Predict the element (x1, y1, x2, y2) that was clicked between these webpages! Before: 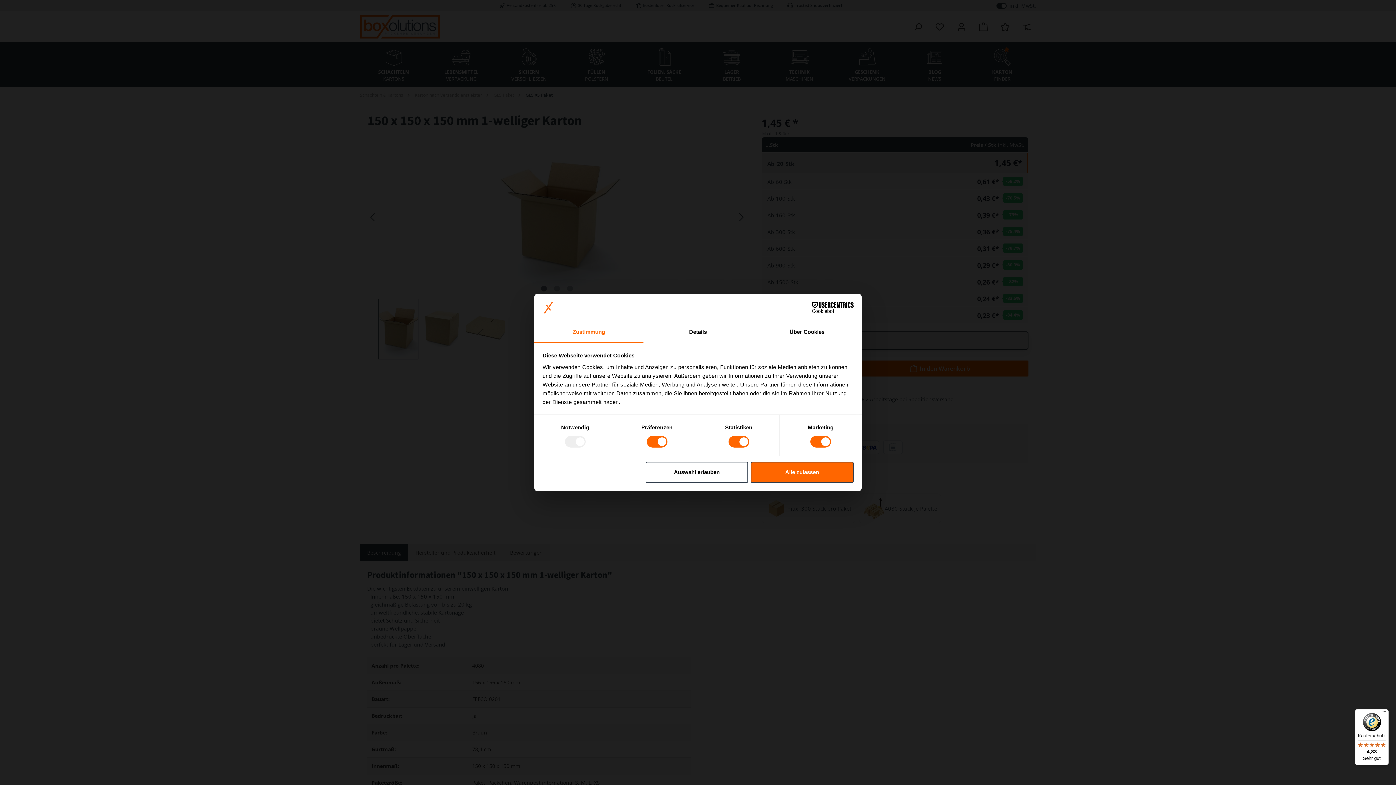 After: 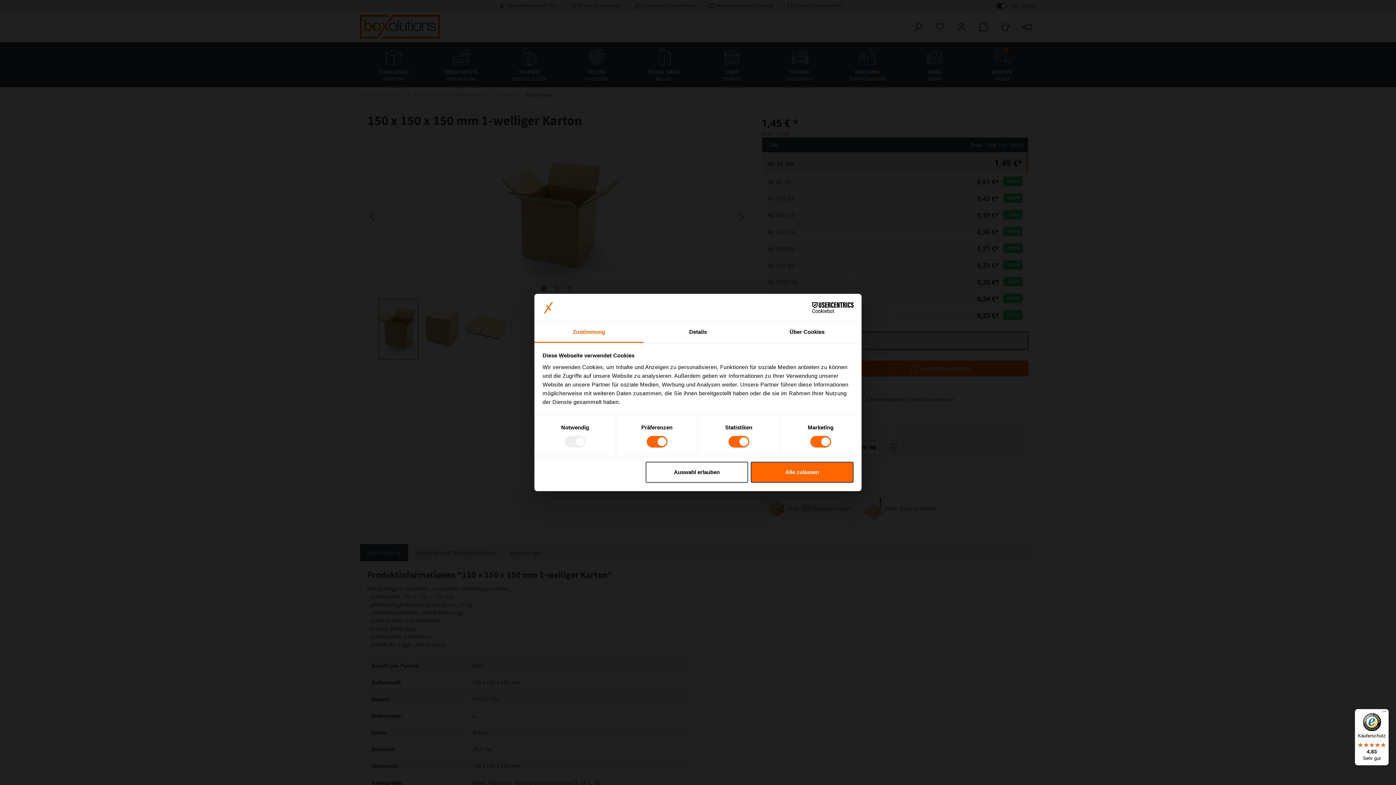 Action: bbox: (790, 302, 853, 313) label: Cookiebot - opens in a new window